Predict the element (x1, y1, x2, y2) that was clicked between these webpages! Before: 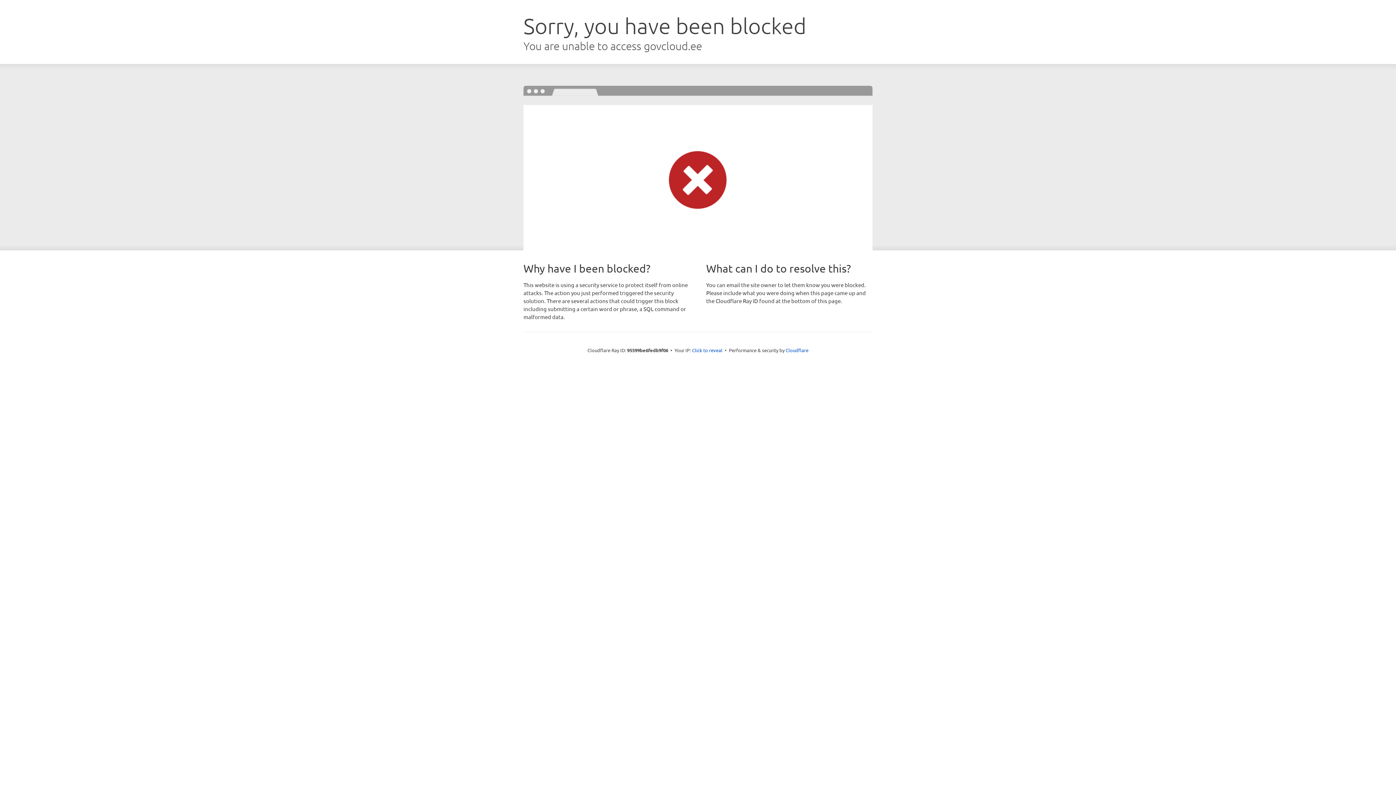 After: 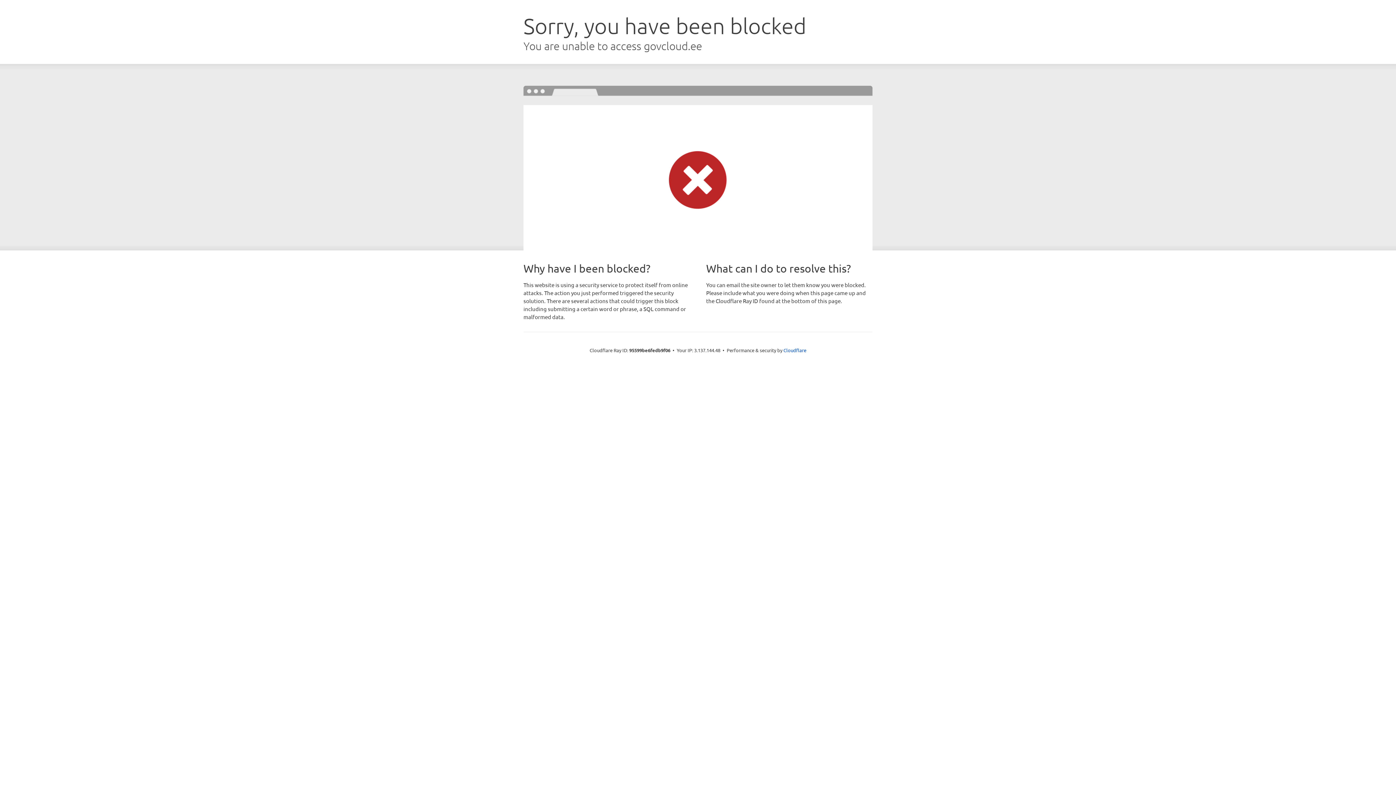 Action: label: Click to reveal bbox: (692, 346, 722, 353)